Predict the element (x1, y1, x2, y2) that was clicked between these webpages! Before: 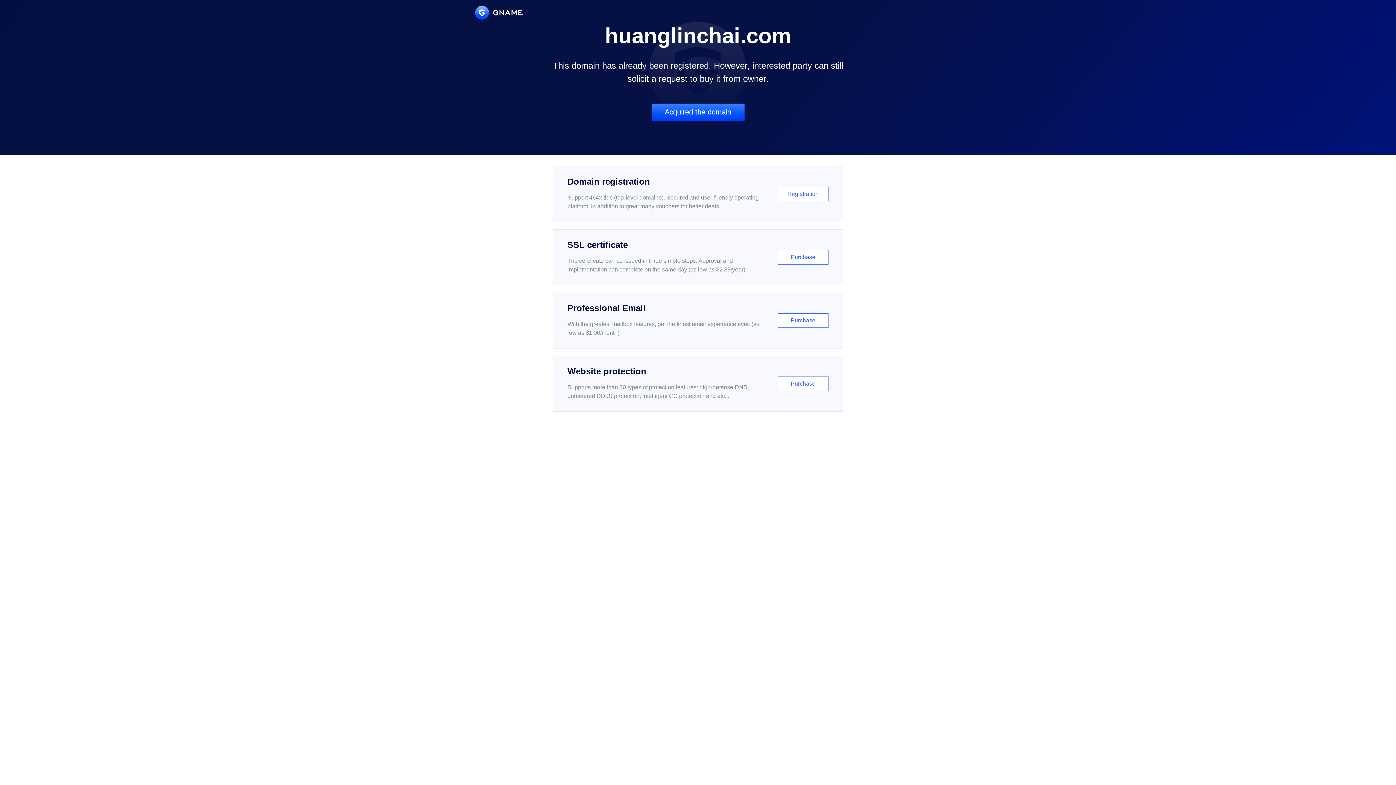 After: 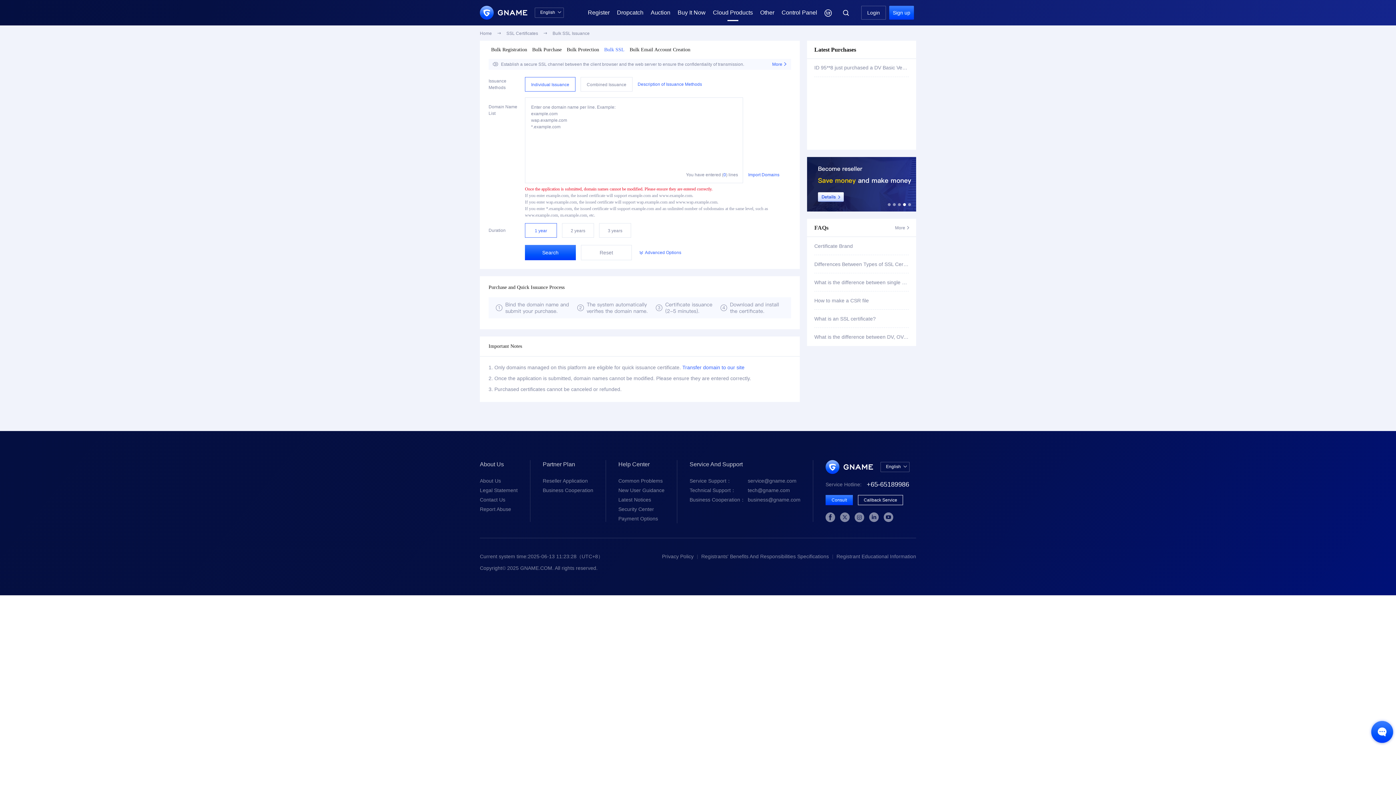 Action: bbox: (552, 229, 843, 285) label: SSL certificate

The certificate can be issued in three simple steps. Approval and implementation can complete on the same day (as low as $2.88/year)

Purchase